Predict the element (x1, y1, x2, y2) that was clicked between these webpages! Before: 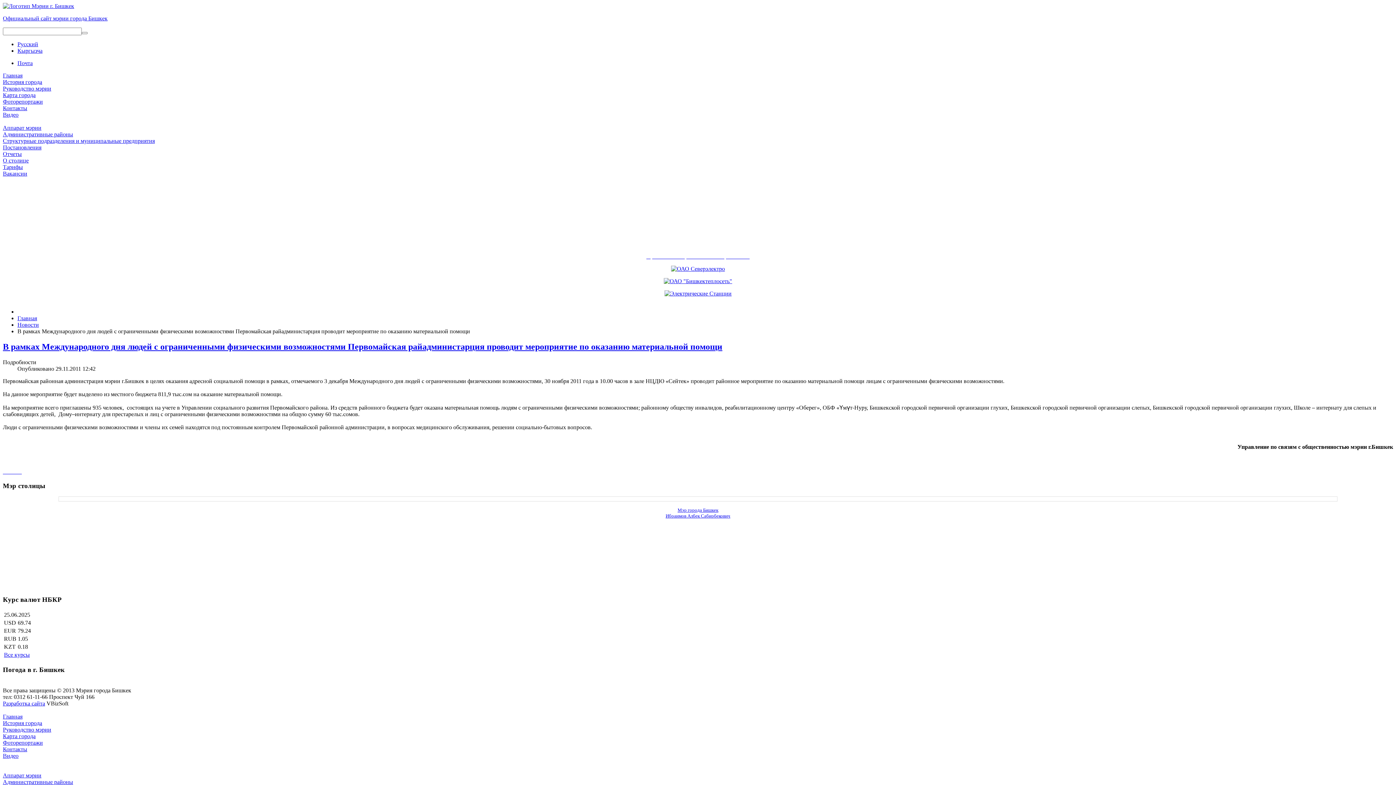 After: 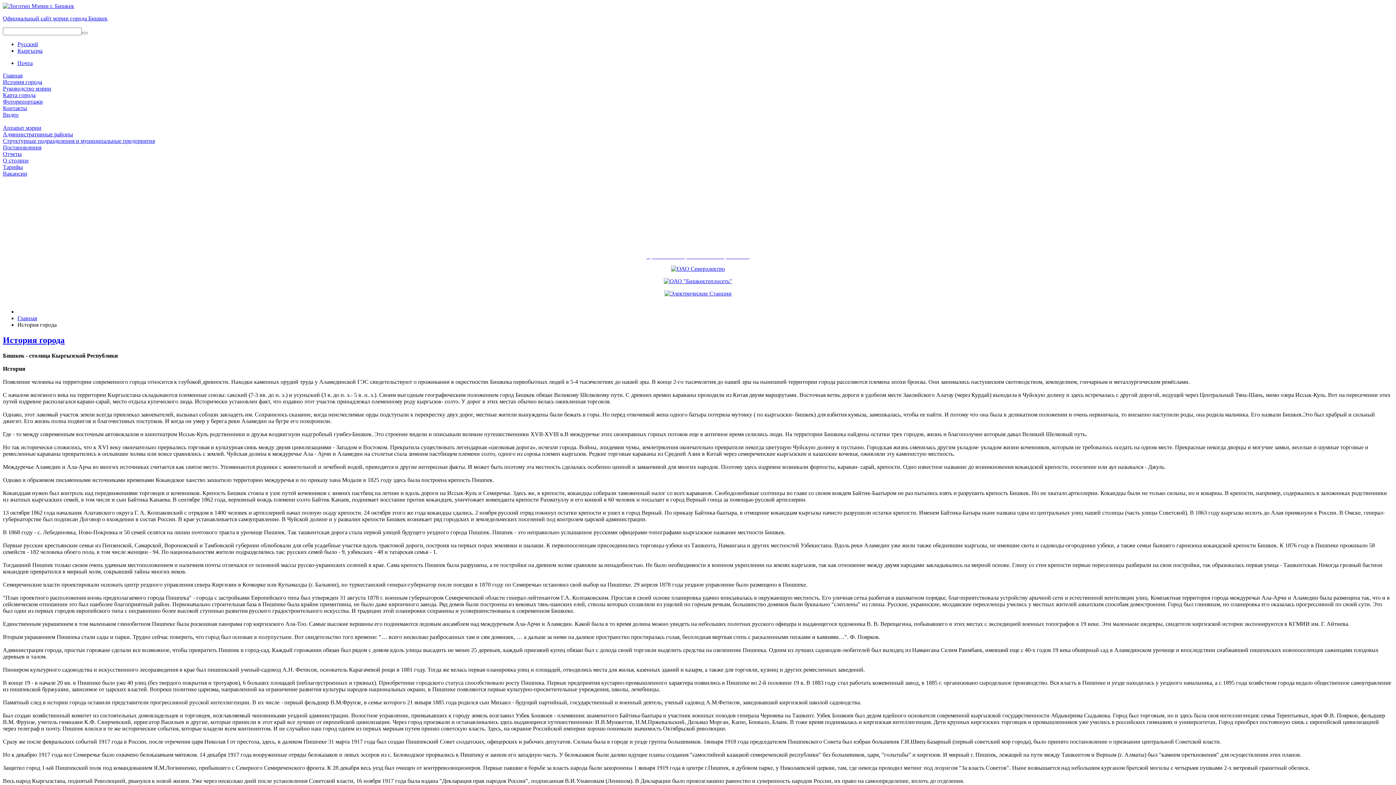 Action: bbox: (2, 720, 42, 726) label: История города